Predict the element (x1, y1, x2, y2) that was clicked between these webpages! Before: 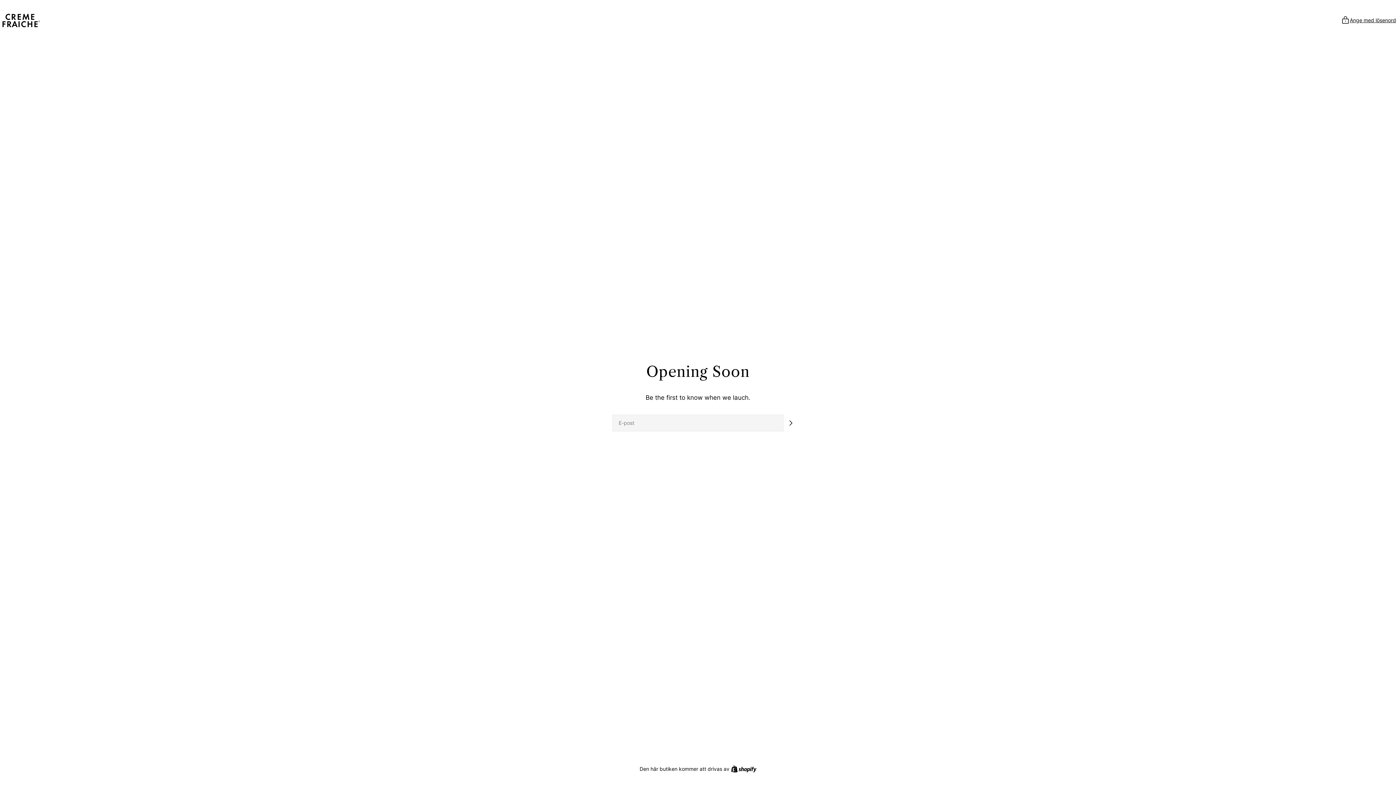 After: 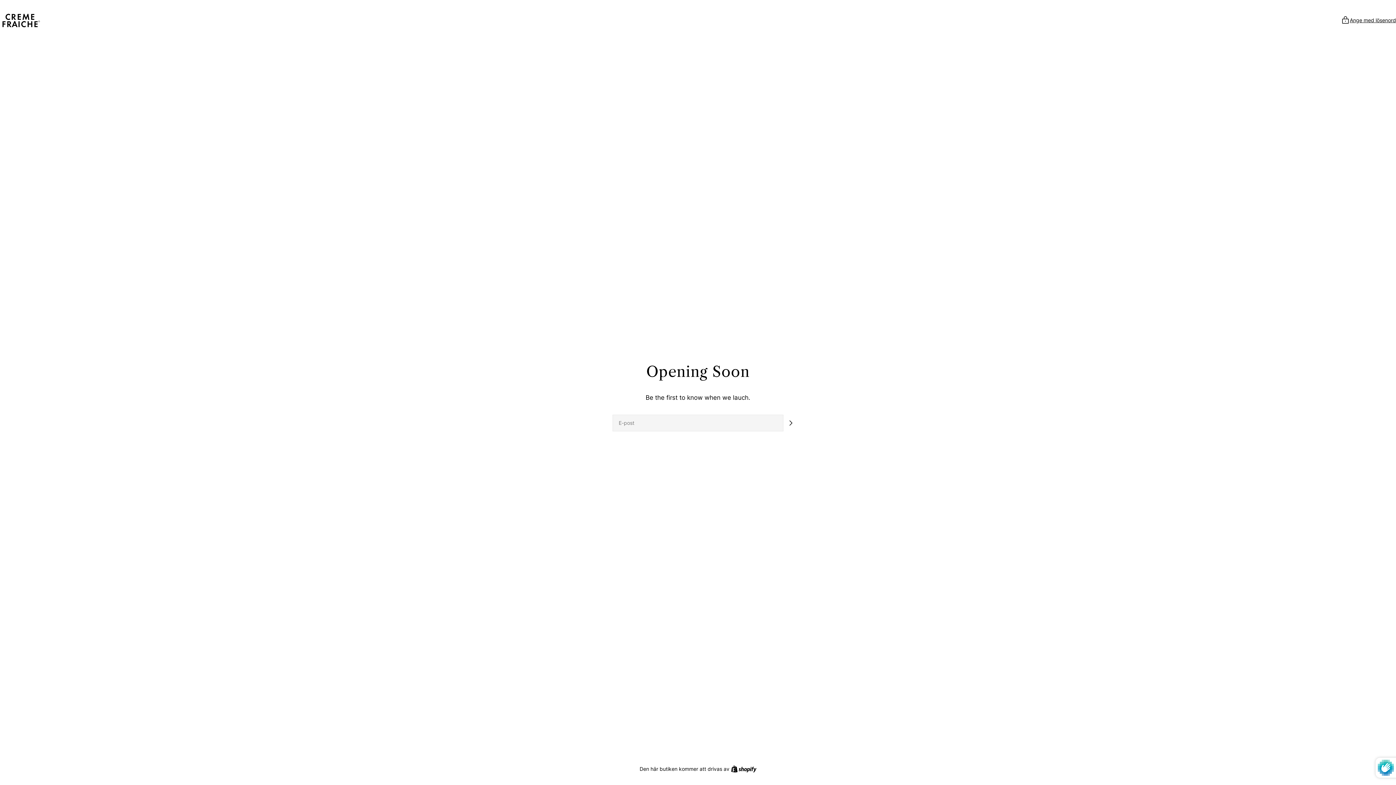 Action: bbox: (783, 415, 798, 430) label: Prenumerera